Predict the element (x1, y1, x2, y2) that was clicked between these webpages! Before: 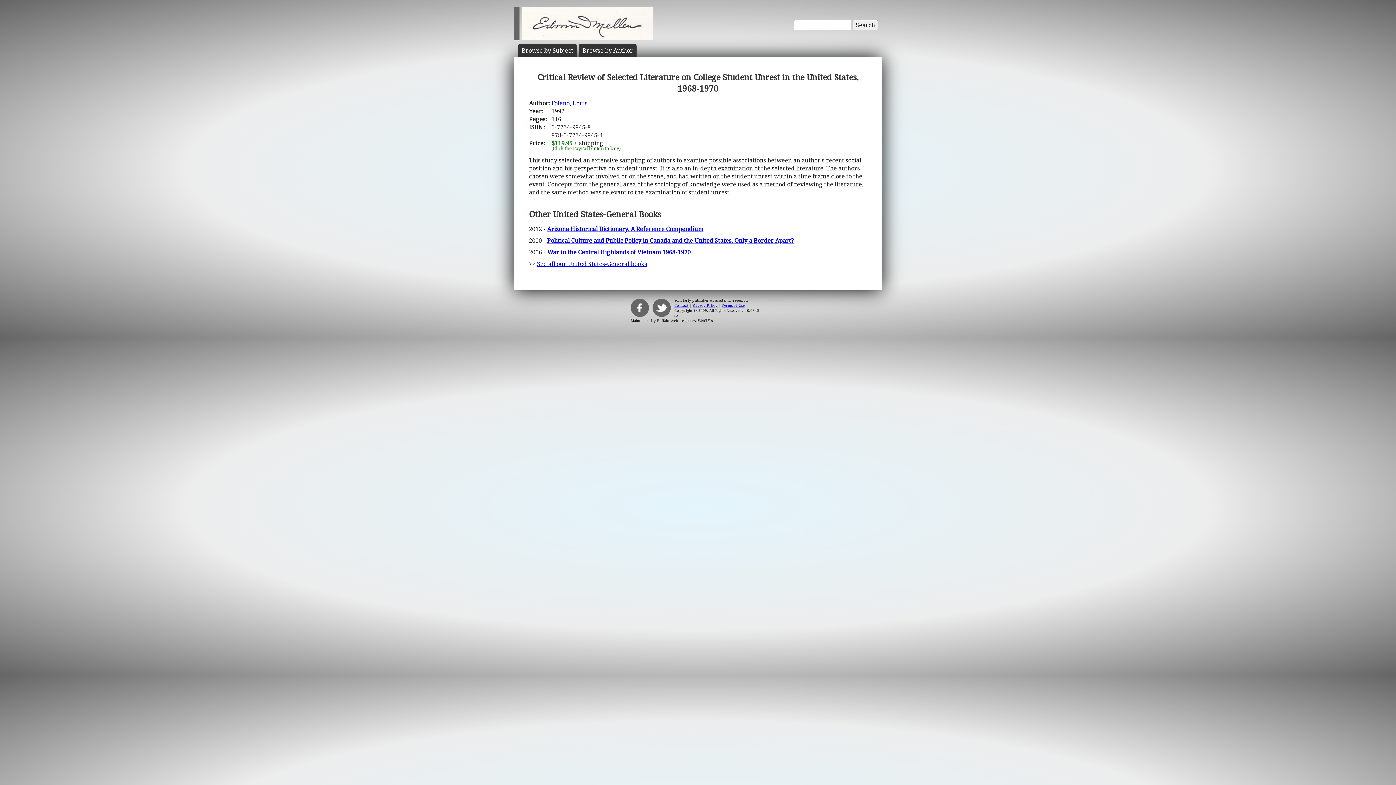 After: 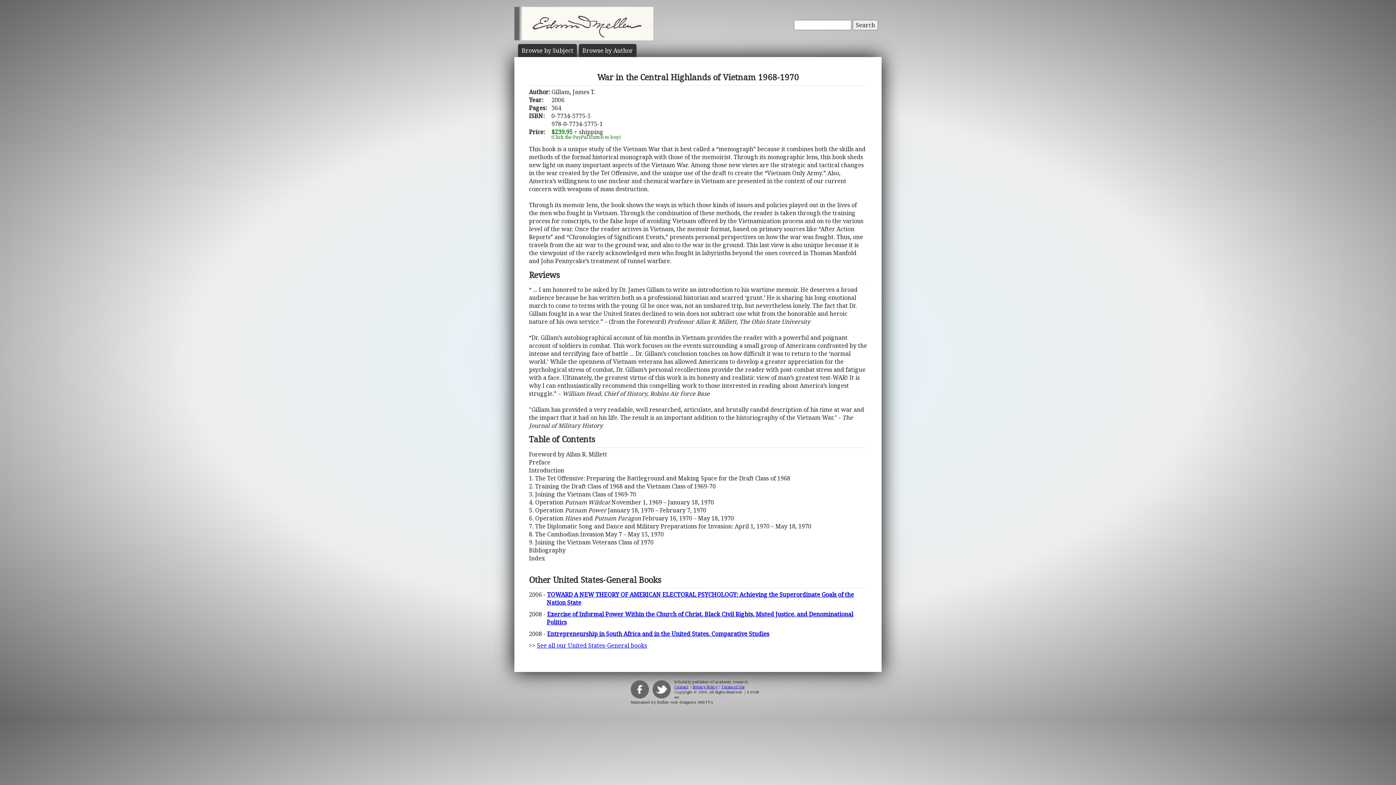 Action: label: War in the Central Highlands of Vietnam 1968-1970 bbox: (547, 248, 690, 256)